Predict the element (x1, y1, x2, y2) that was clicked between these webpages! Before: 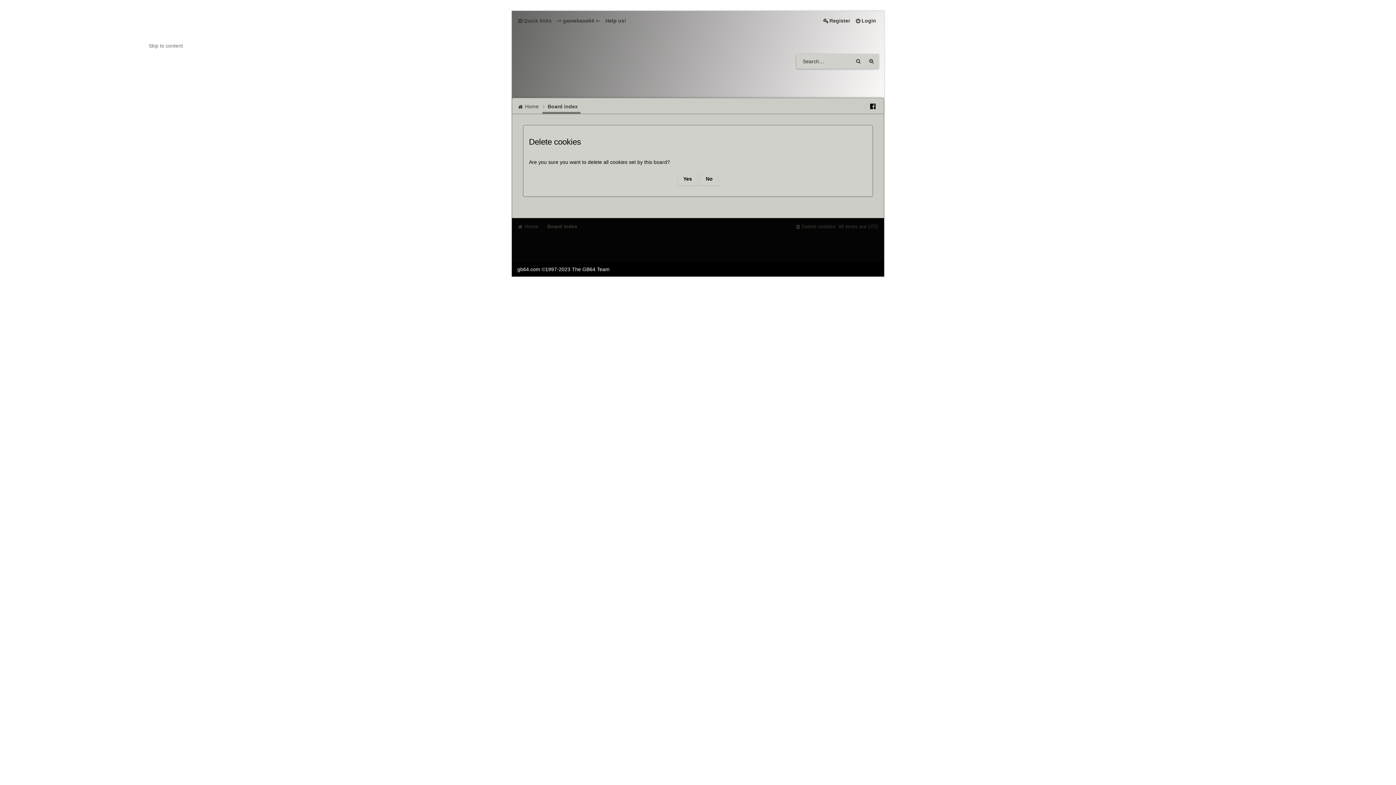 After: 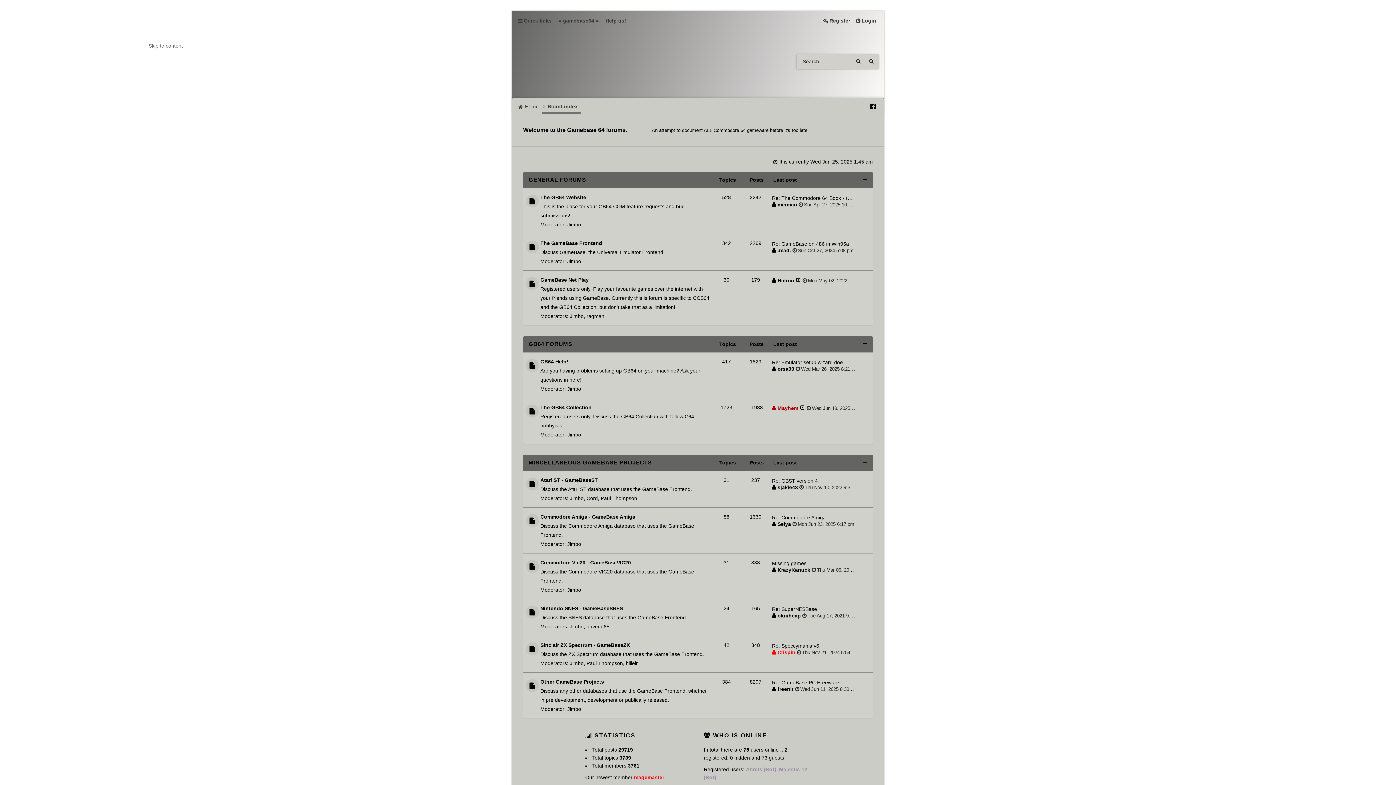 Action: bbox: (517, 41, 535, 63)